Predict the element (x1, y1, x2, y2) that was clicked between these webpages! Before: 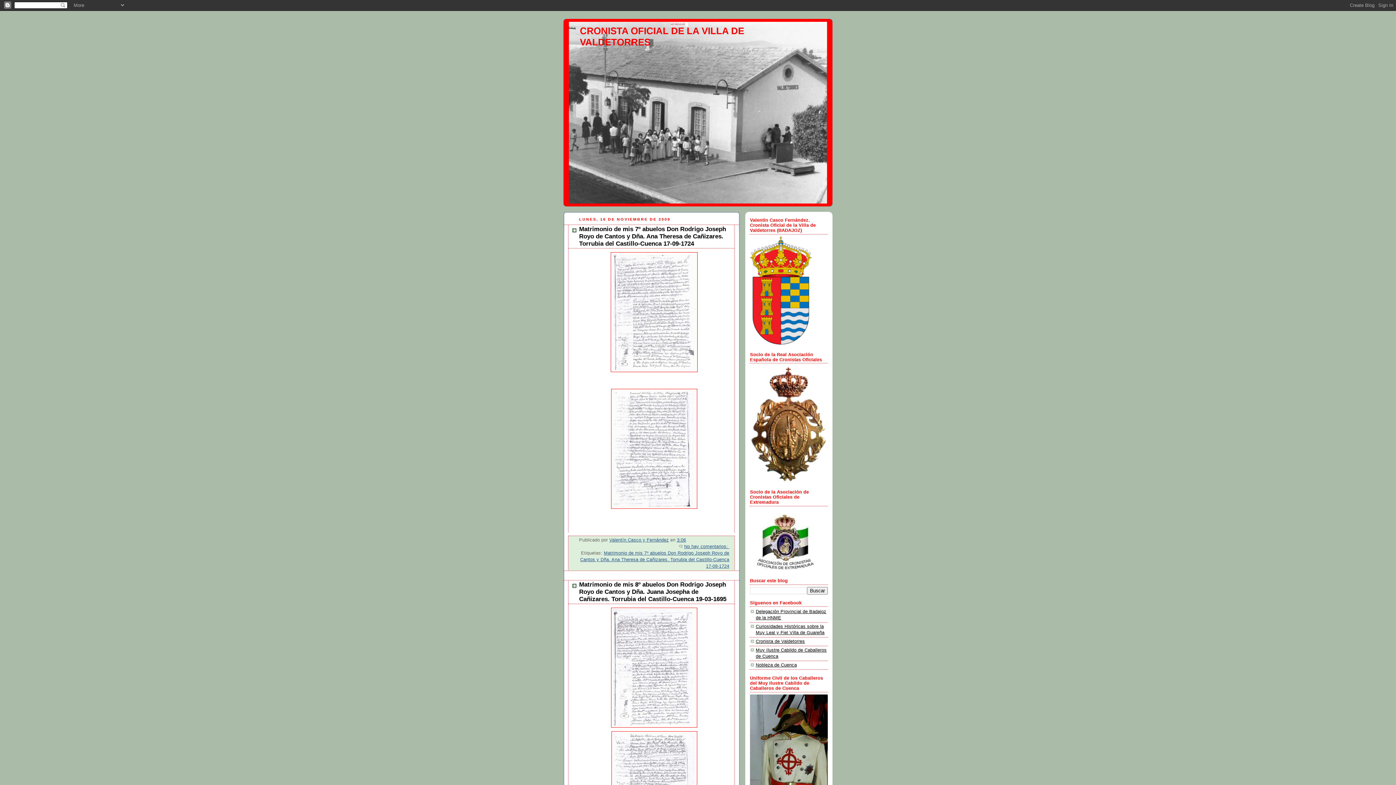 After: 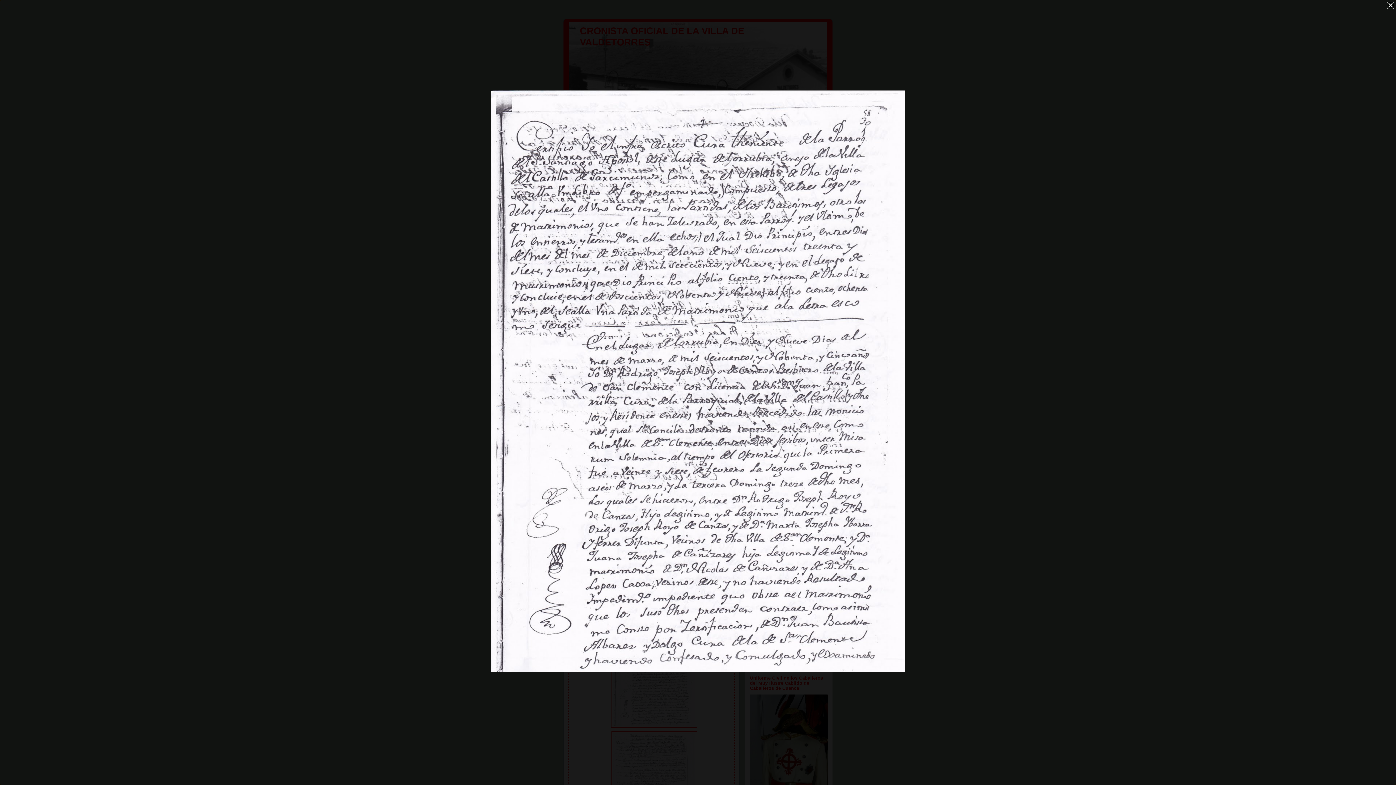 Action: bbox: (579, 608, 729, 728)